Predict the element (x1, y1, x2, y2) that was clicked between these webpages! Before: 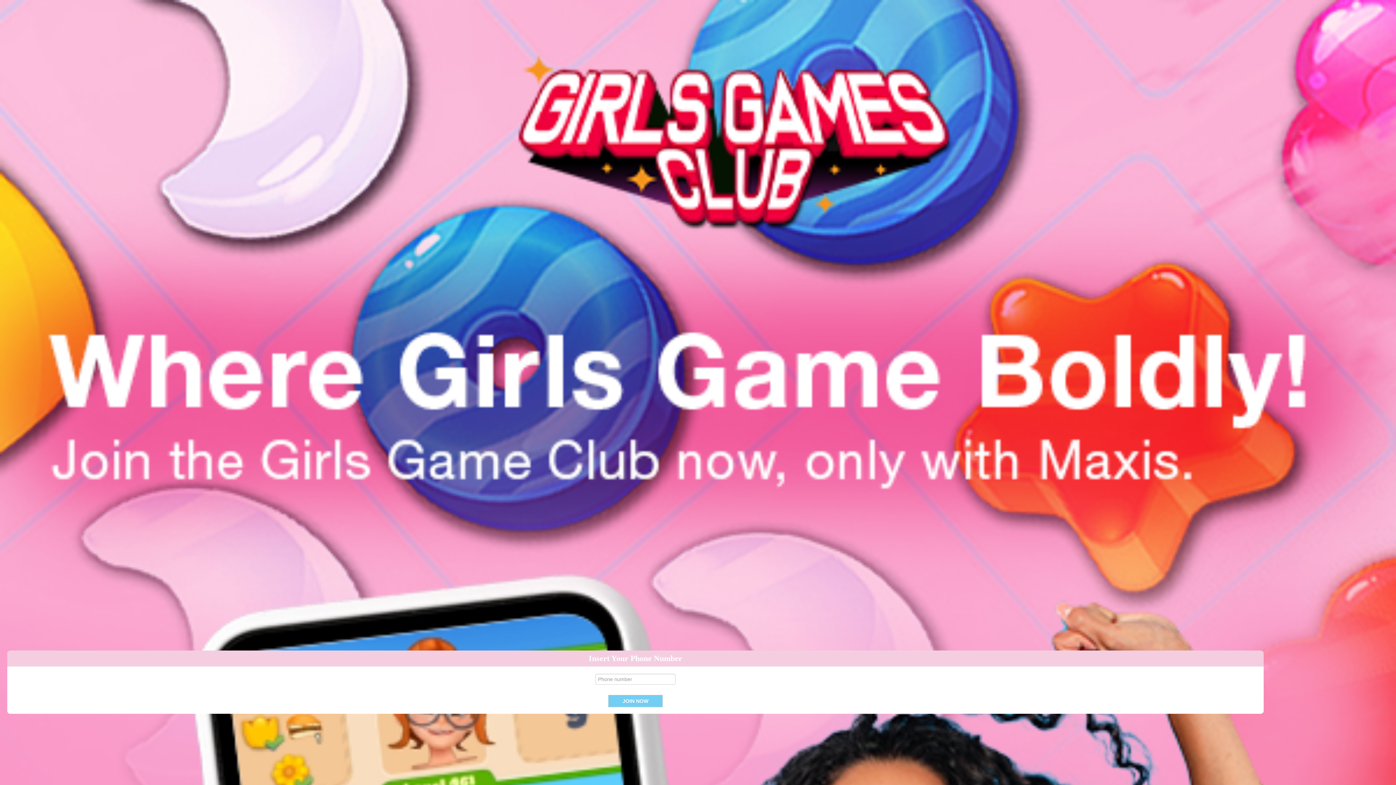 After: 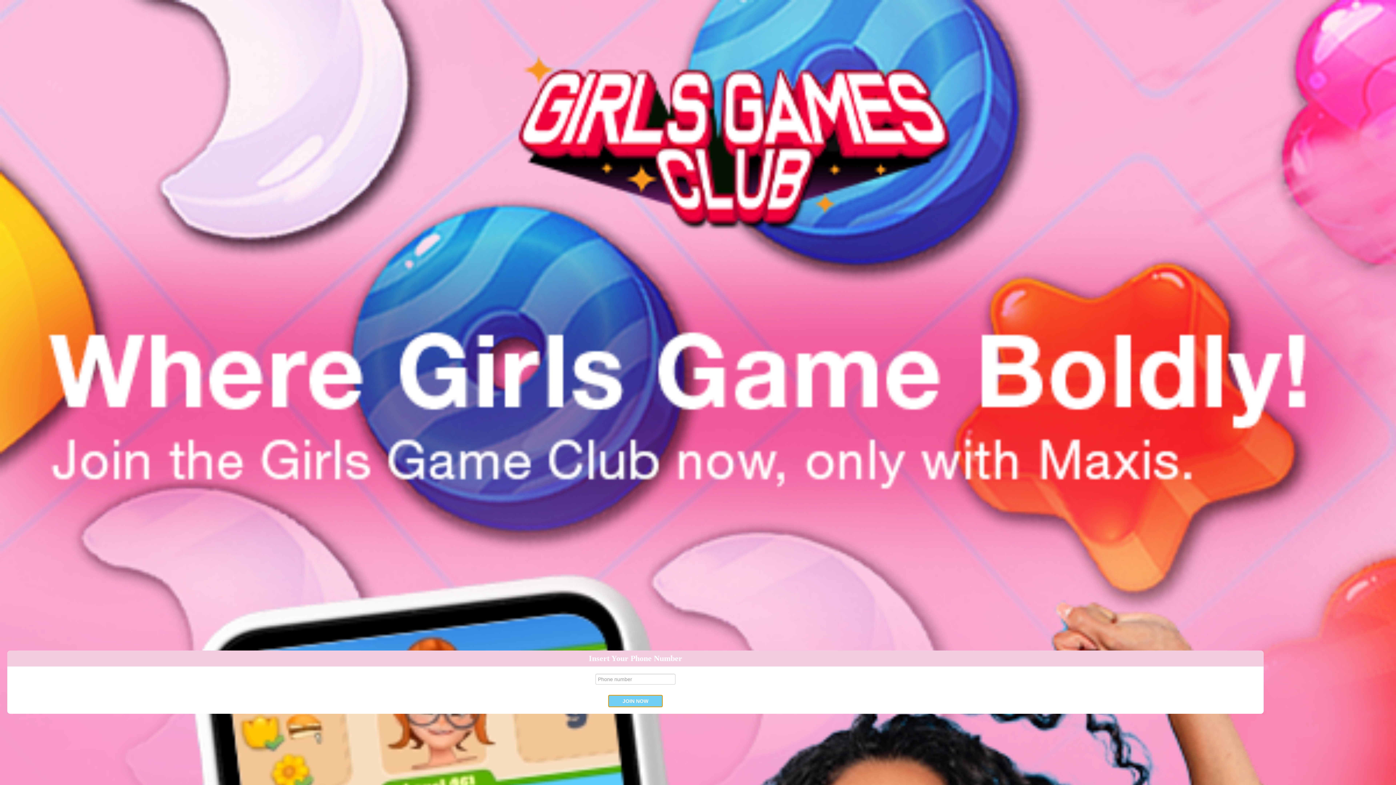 Action: bbox: (608, 695, 662, 707) label: JOIN NOW